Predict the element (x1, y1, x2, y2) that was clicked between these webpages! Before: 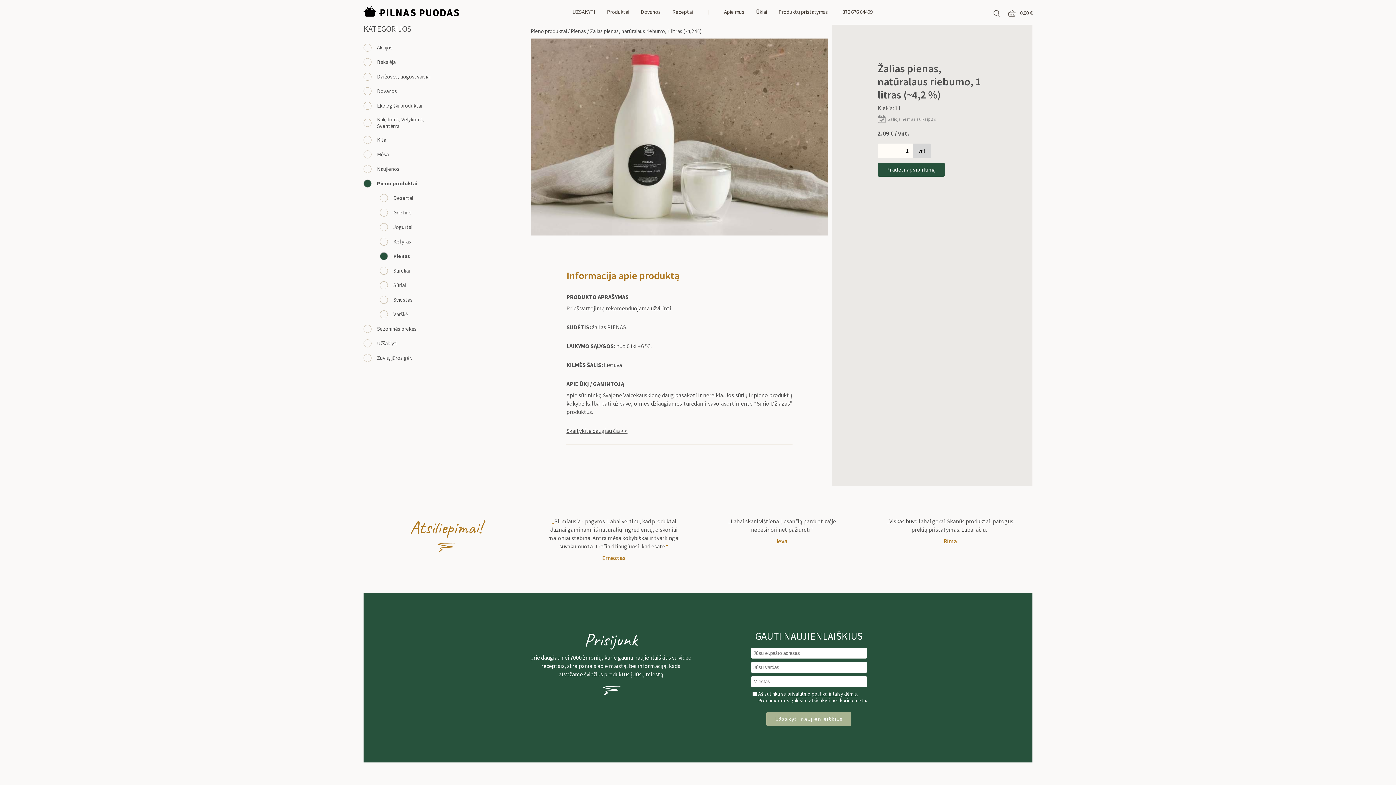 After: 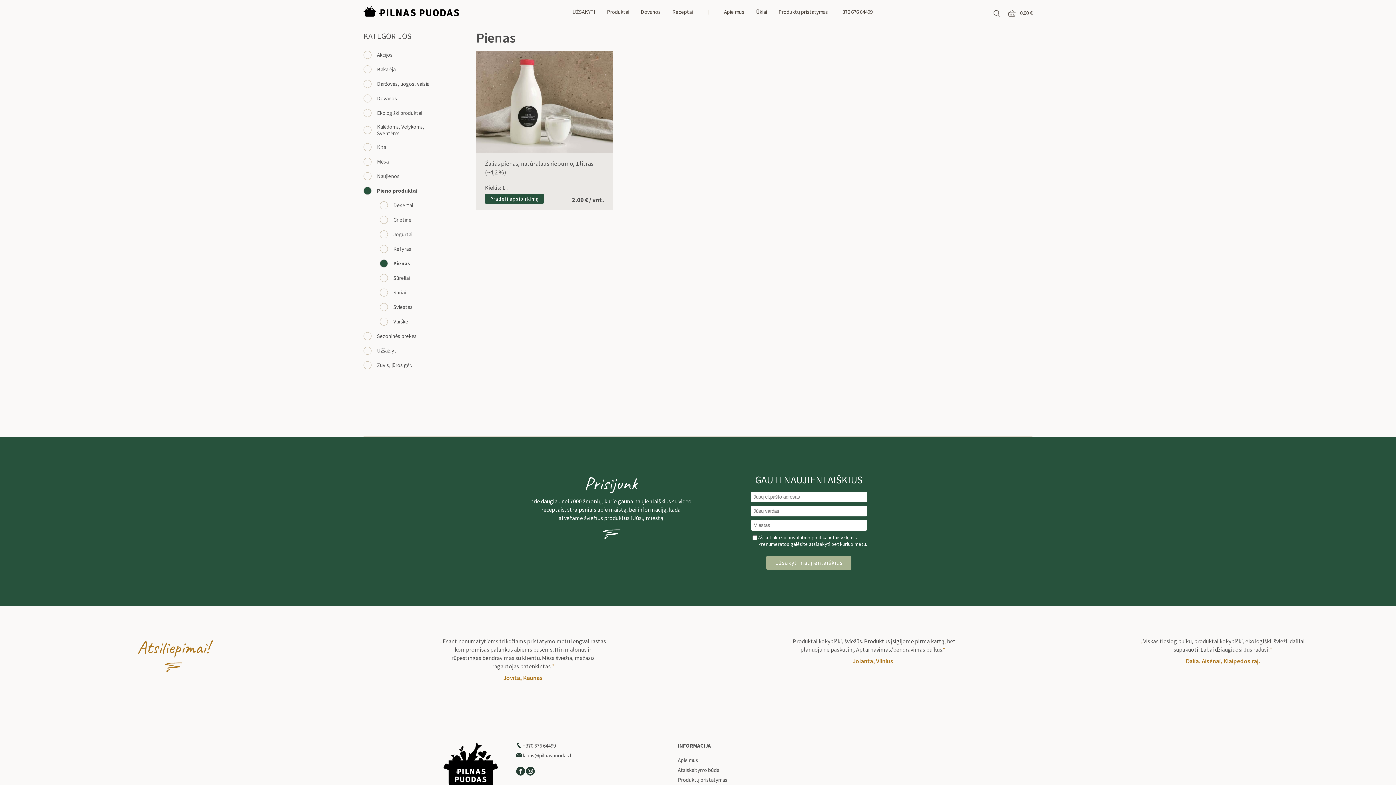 Action: bbox: (570, 27, 586, 34) label: Pienas